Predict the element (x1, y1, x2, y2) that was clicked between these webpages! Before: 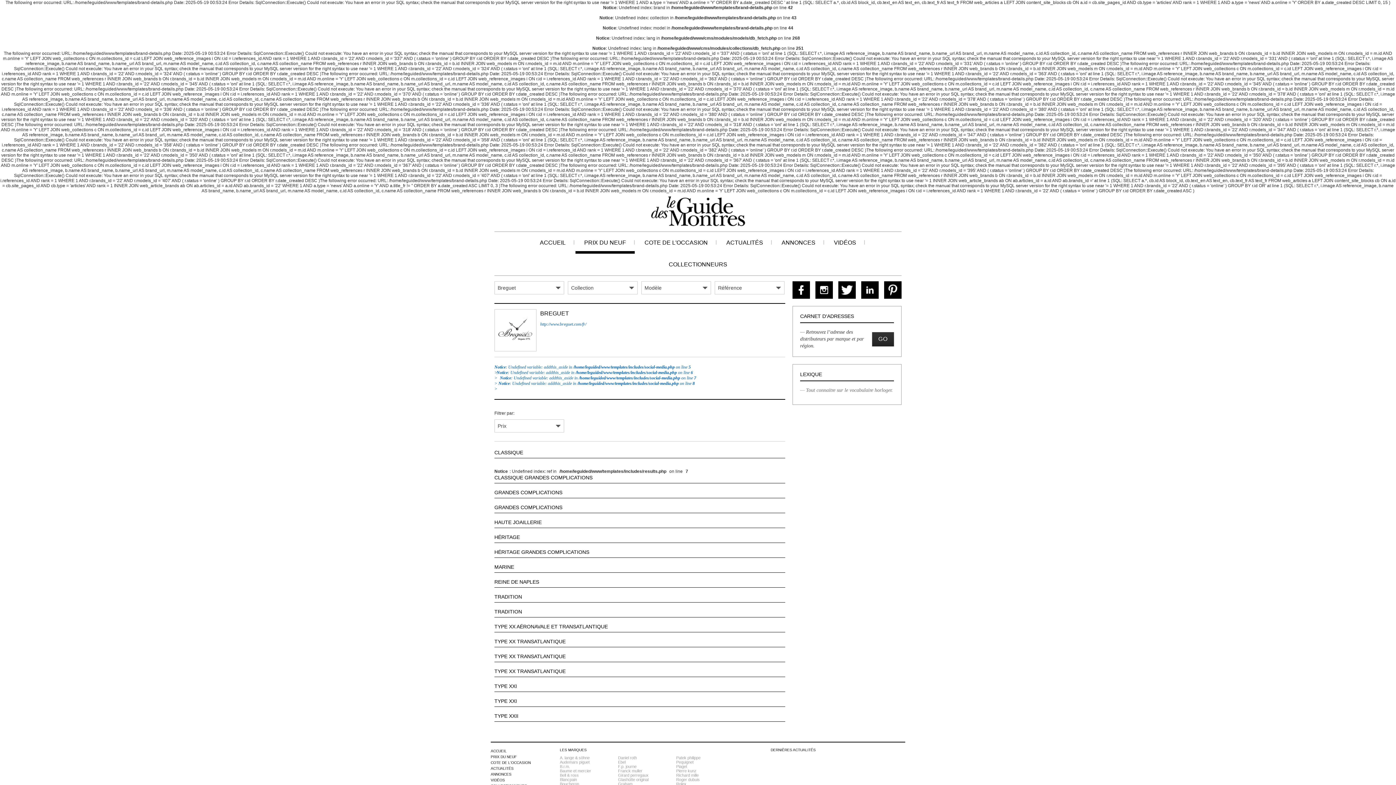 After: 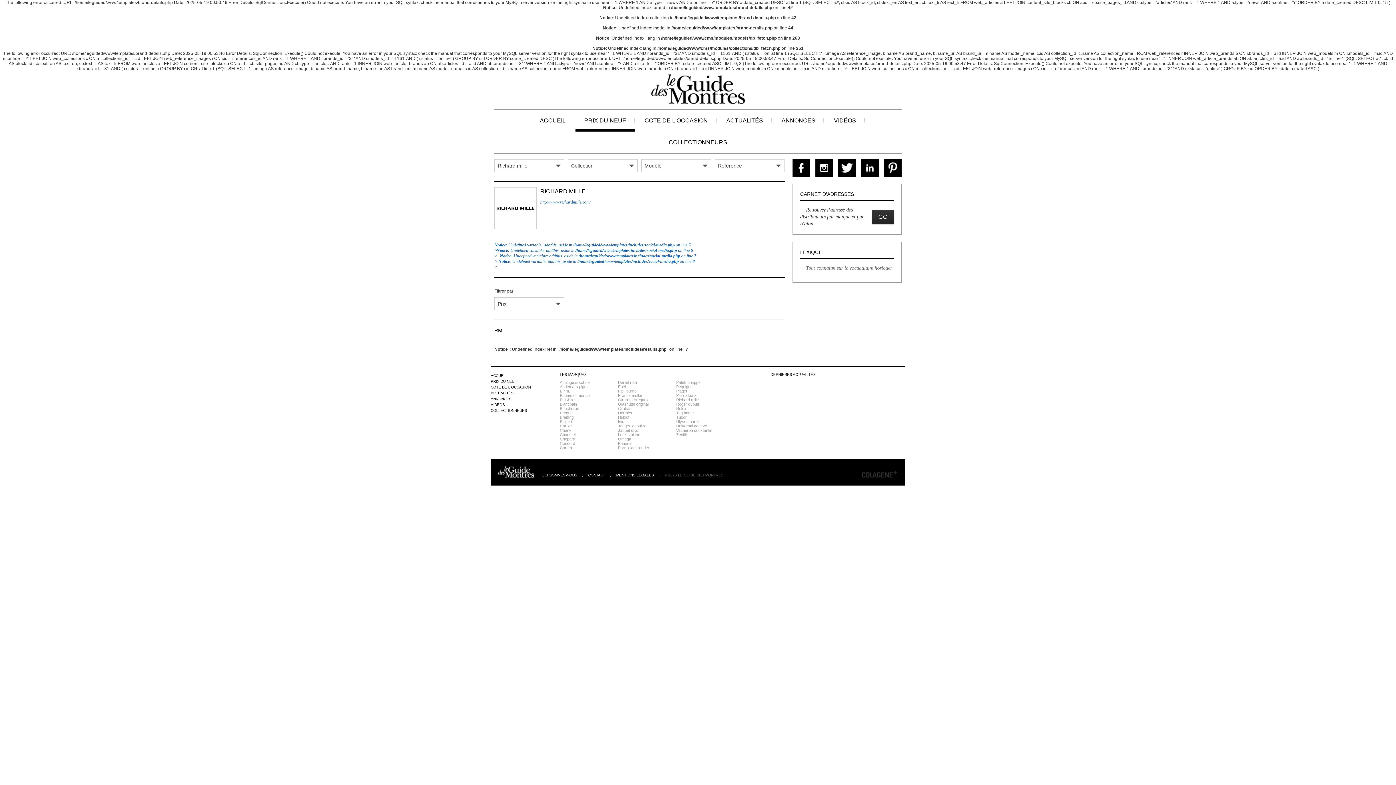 Action: bbox: (676, 773, 734, 777) label: Richard mille